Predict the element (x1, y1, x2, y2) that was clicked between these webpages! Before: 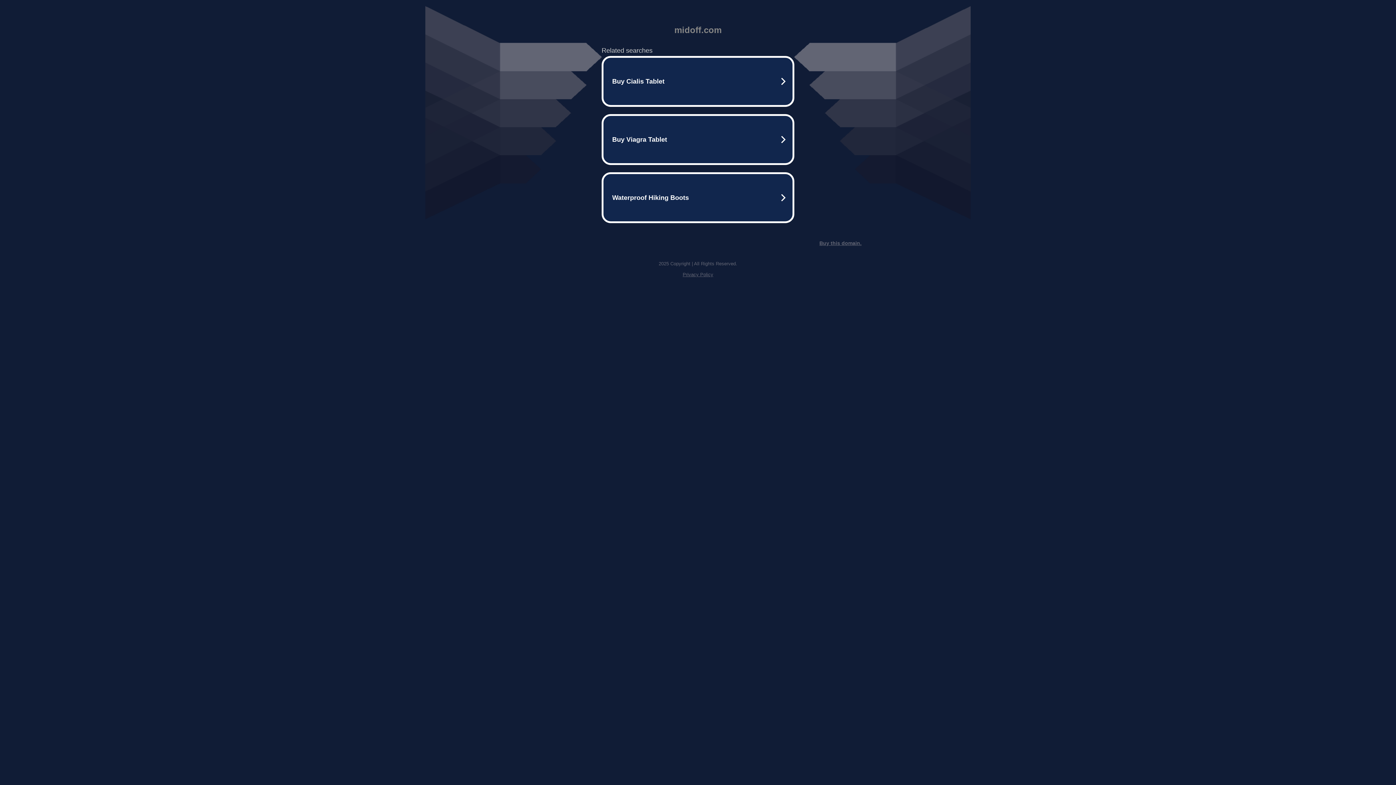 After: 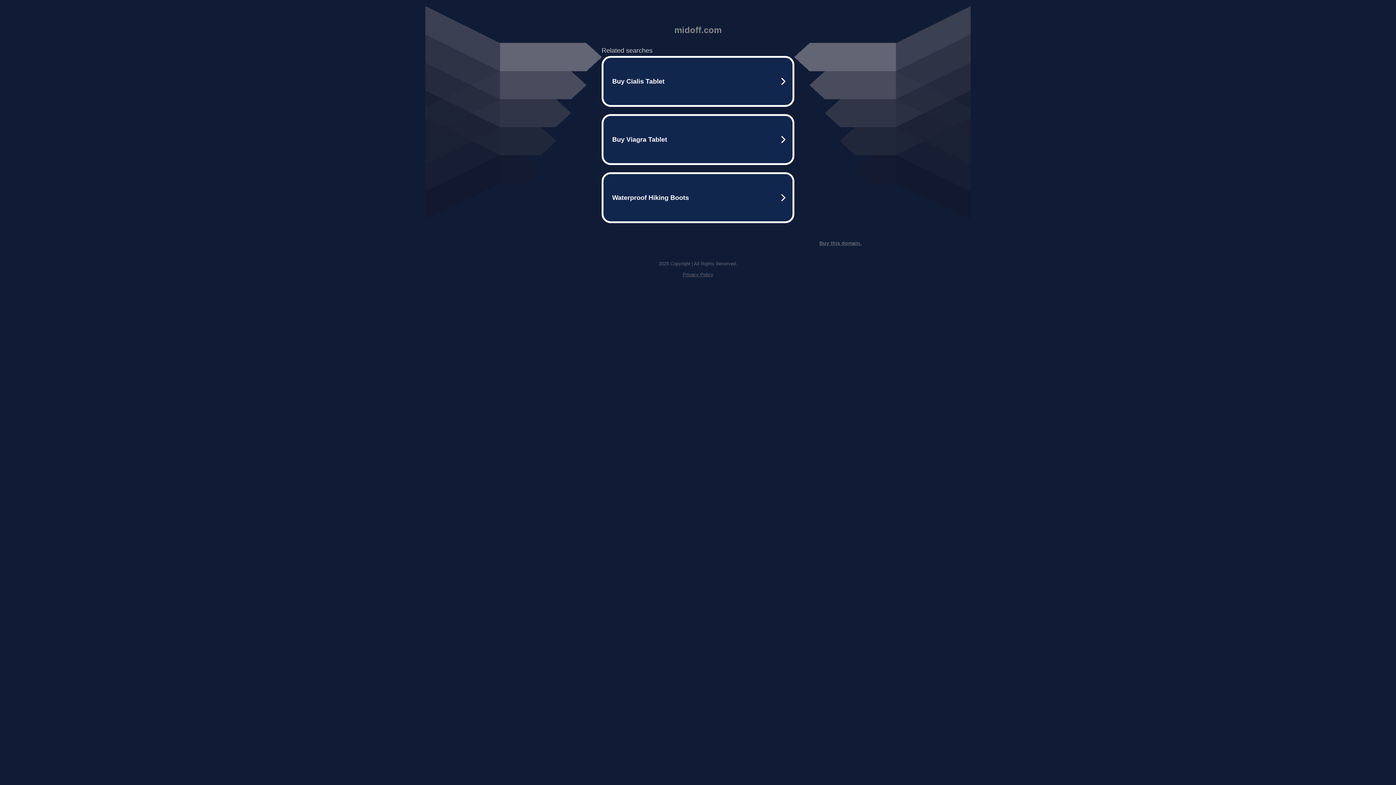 Action: label: Buy this domain. bbox: (819, 240, 861, 246)